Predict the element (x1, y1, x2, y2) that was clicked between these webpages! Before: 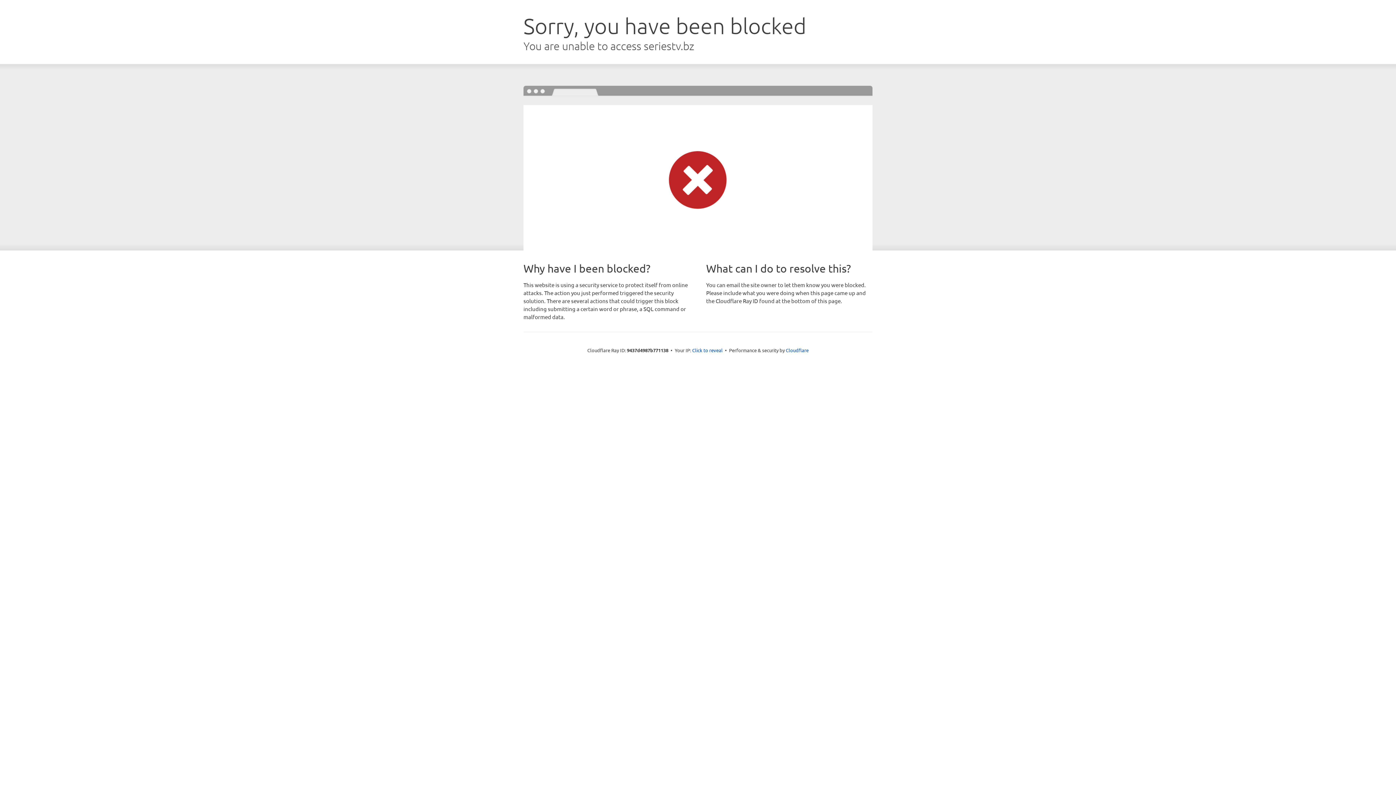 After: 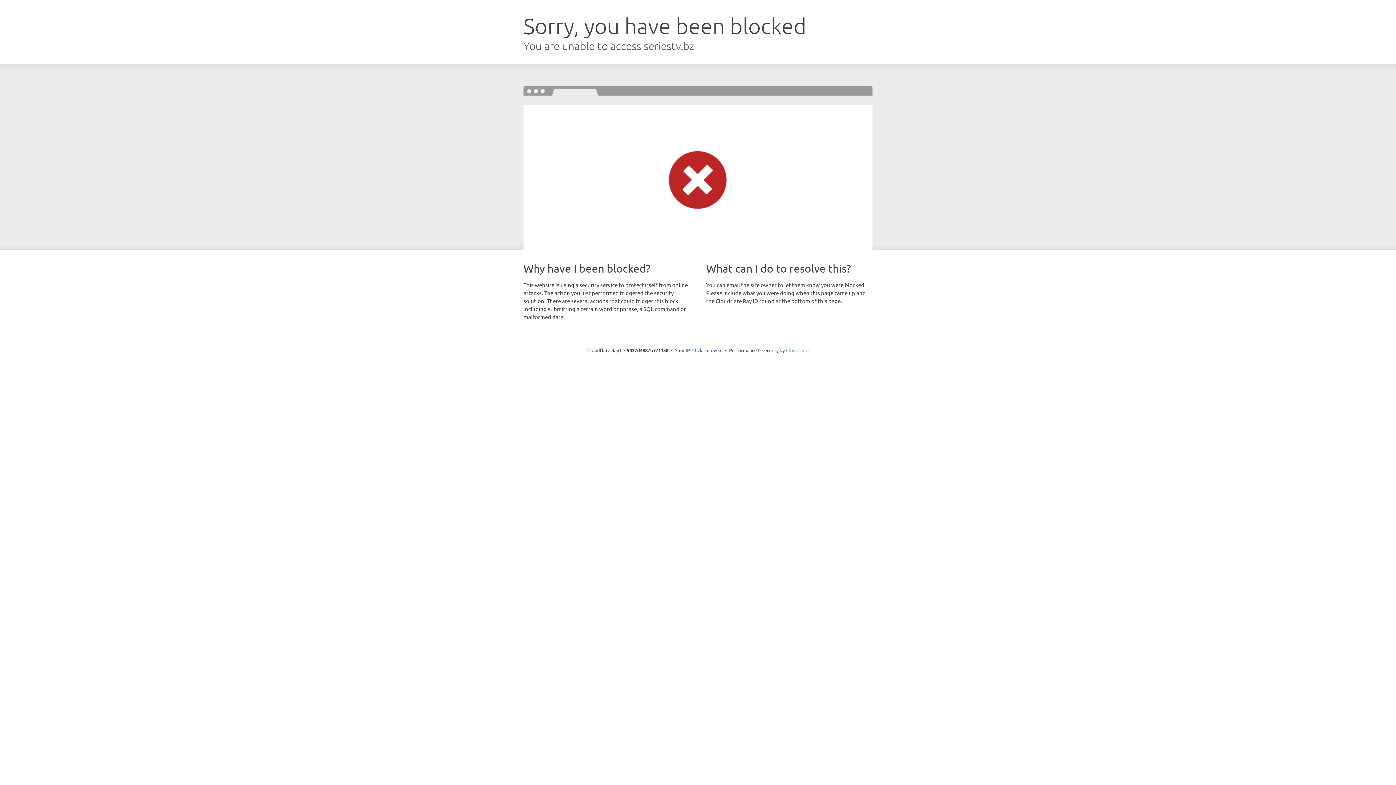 Action: label: Cloudflare bbox: (786, 347, 808, 353)